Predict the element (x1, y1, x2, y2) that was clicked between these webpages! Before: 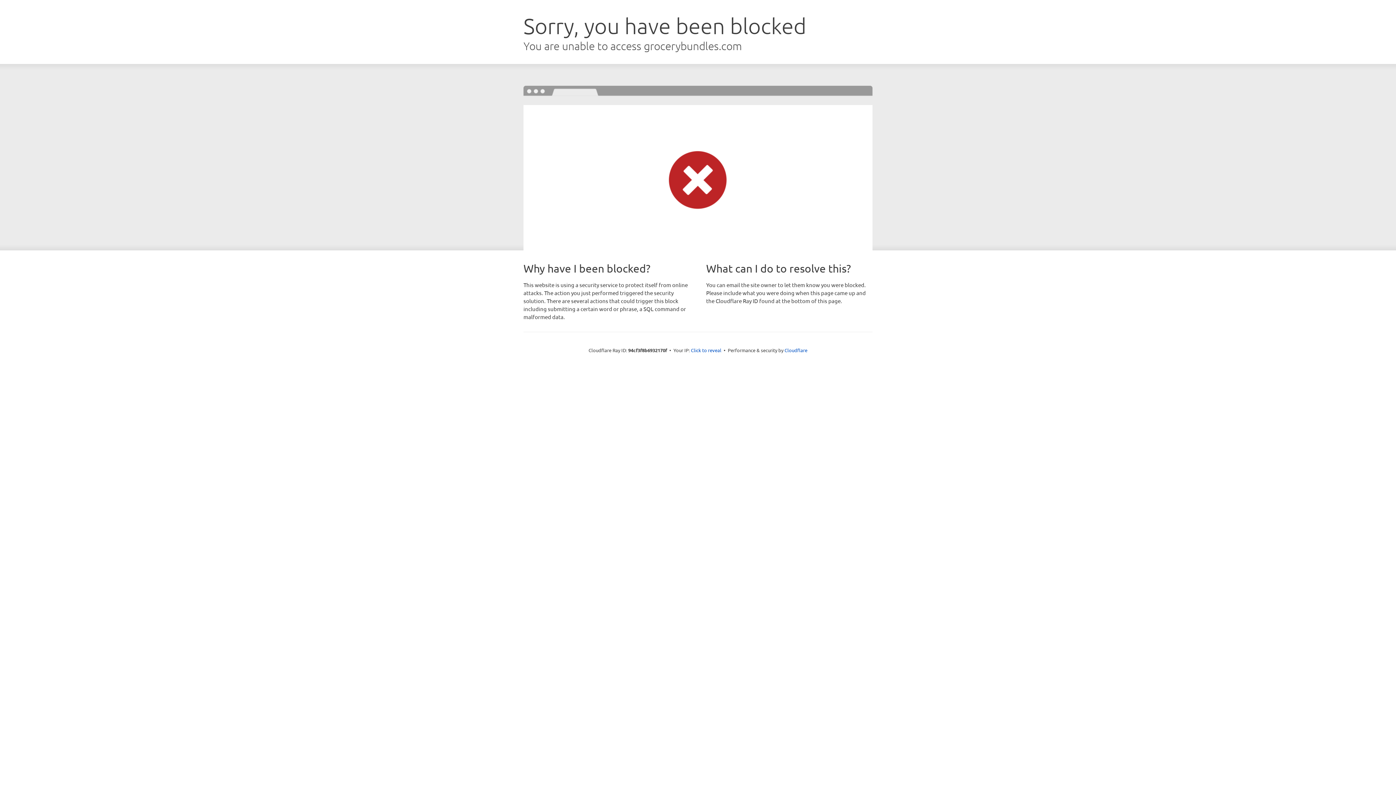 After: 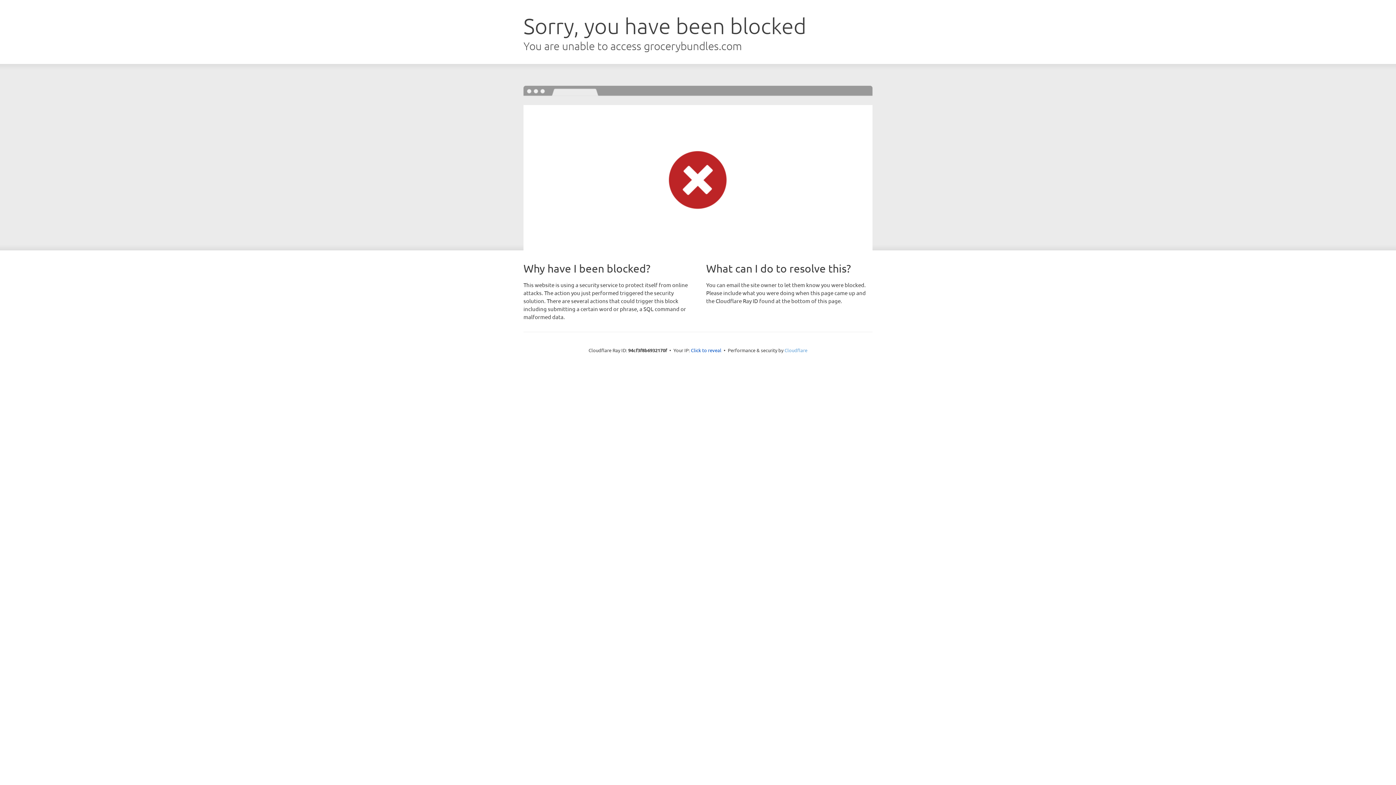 Action: bbox: (784, 347, 807, 353) label: Cloudflare